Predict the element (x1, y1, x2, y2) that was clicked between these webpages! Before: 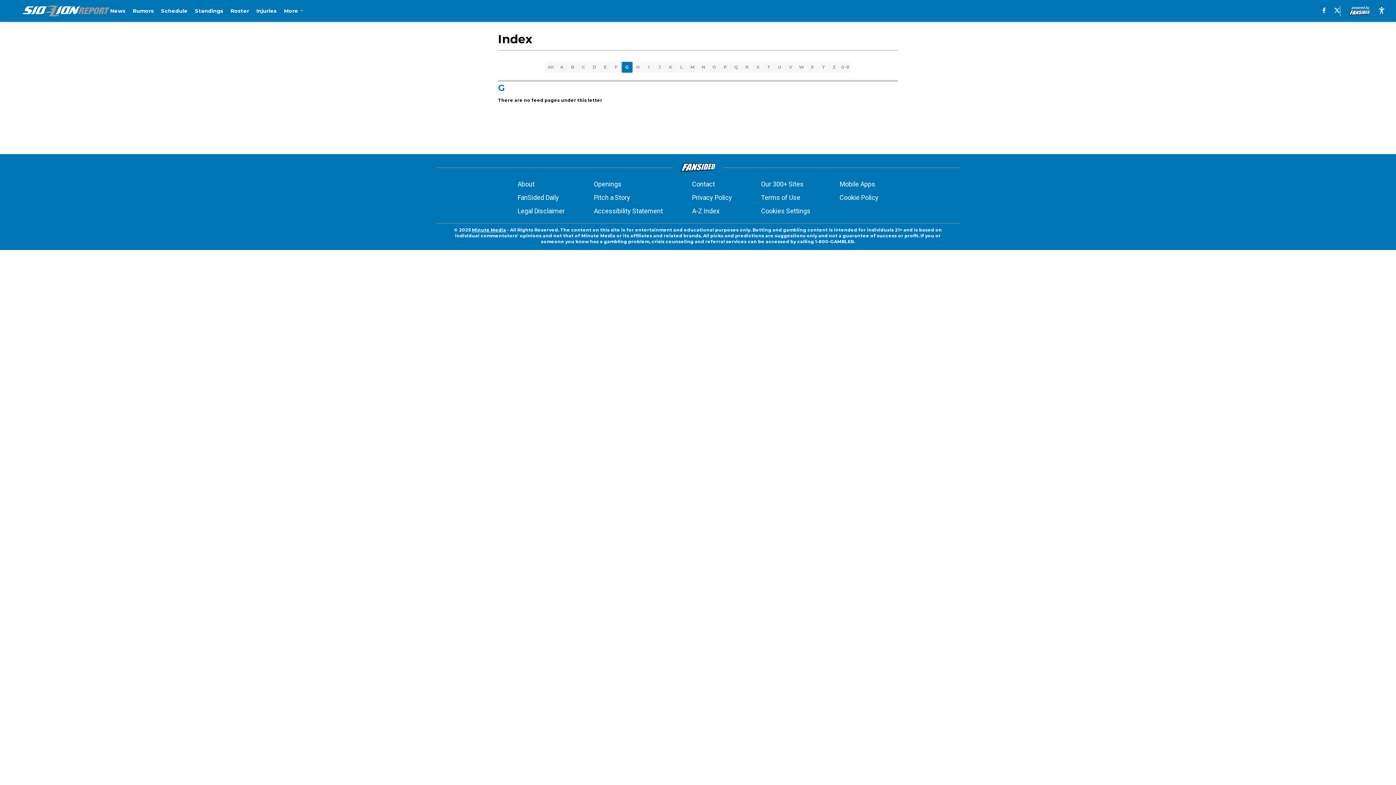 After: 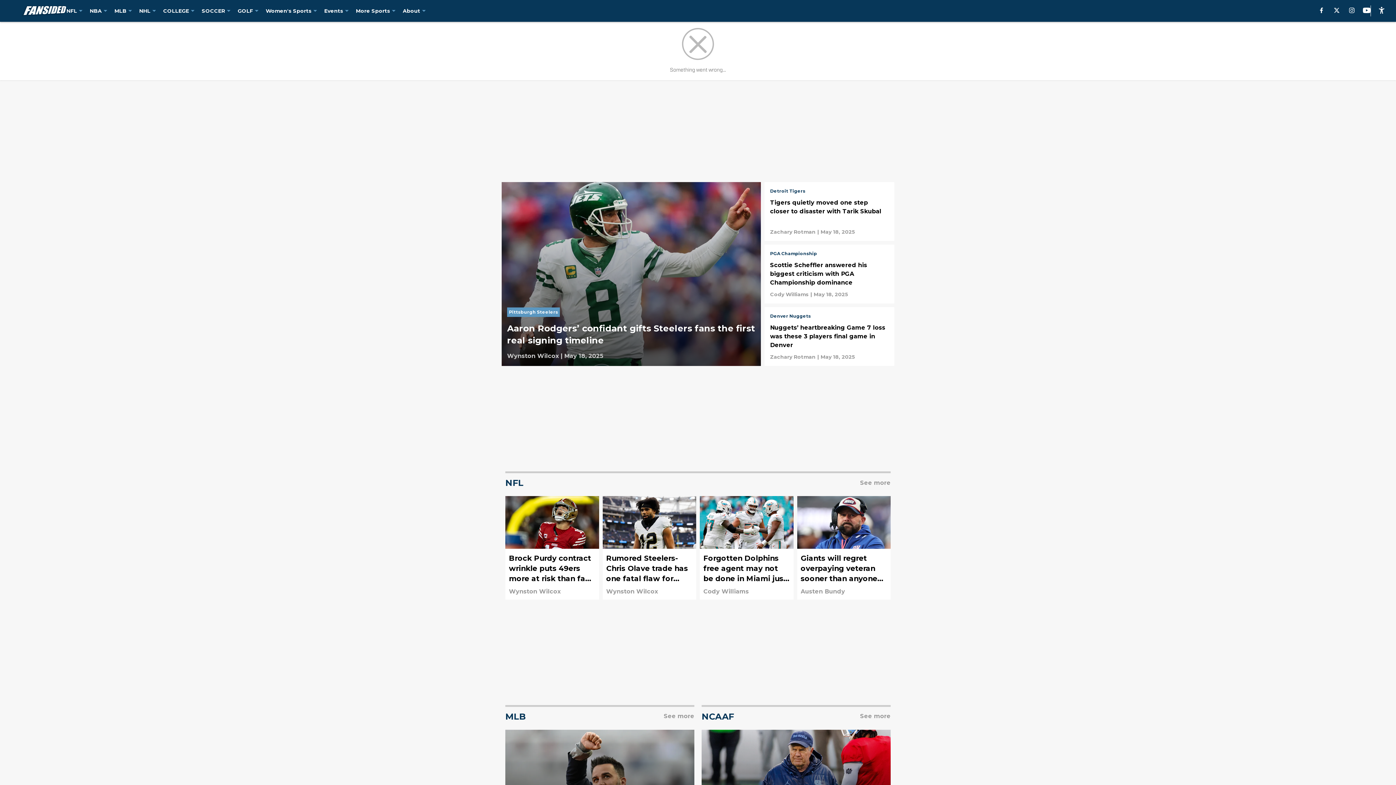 Action: bbox: (1347, 5, 1371, 16)